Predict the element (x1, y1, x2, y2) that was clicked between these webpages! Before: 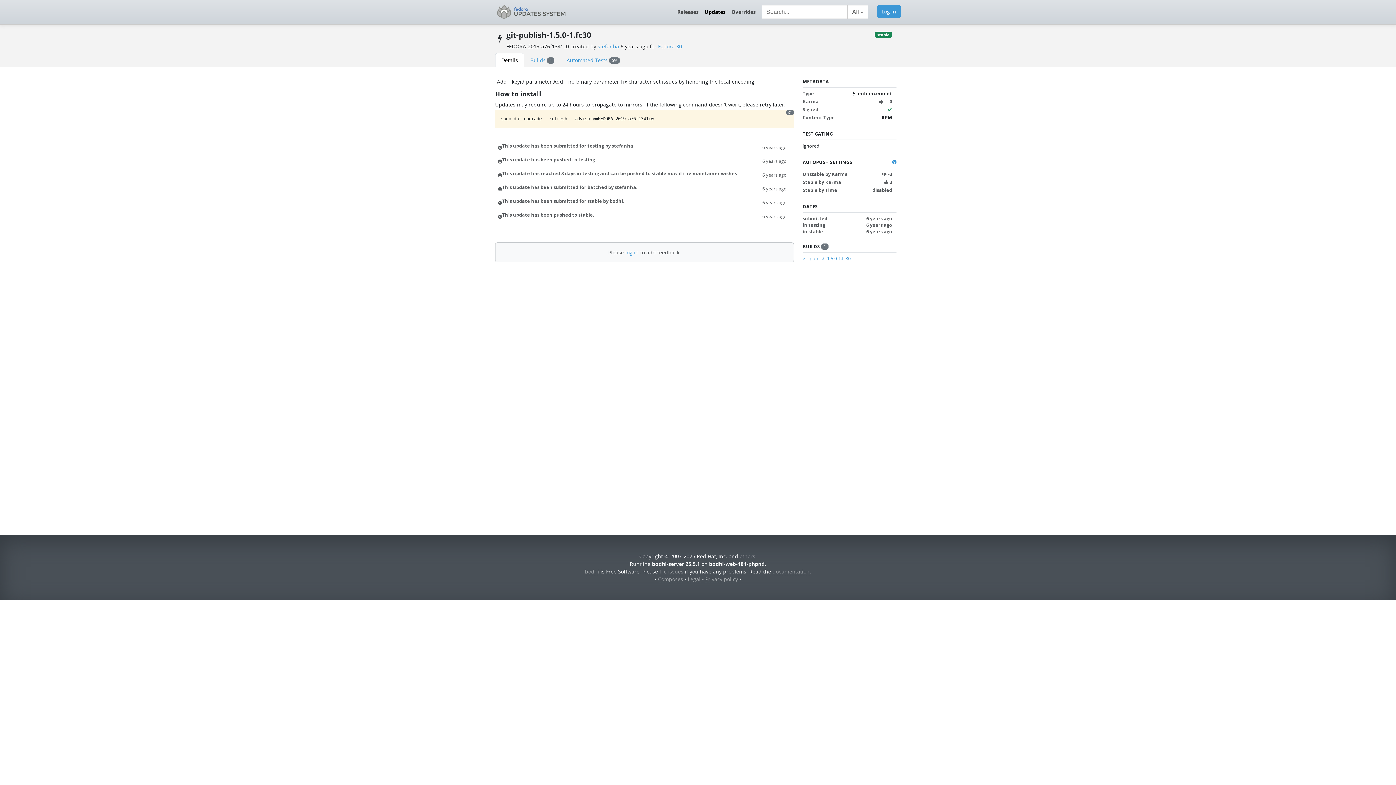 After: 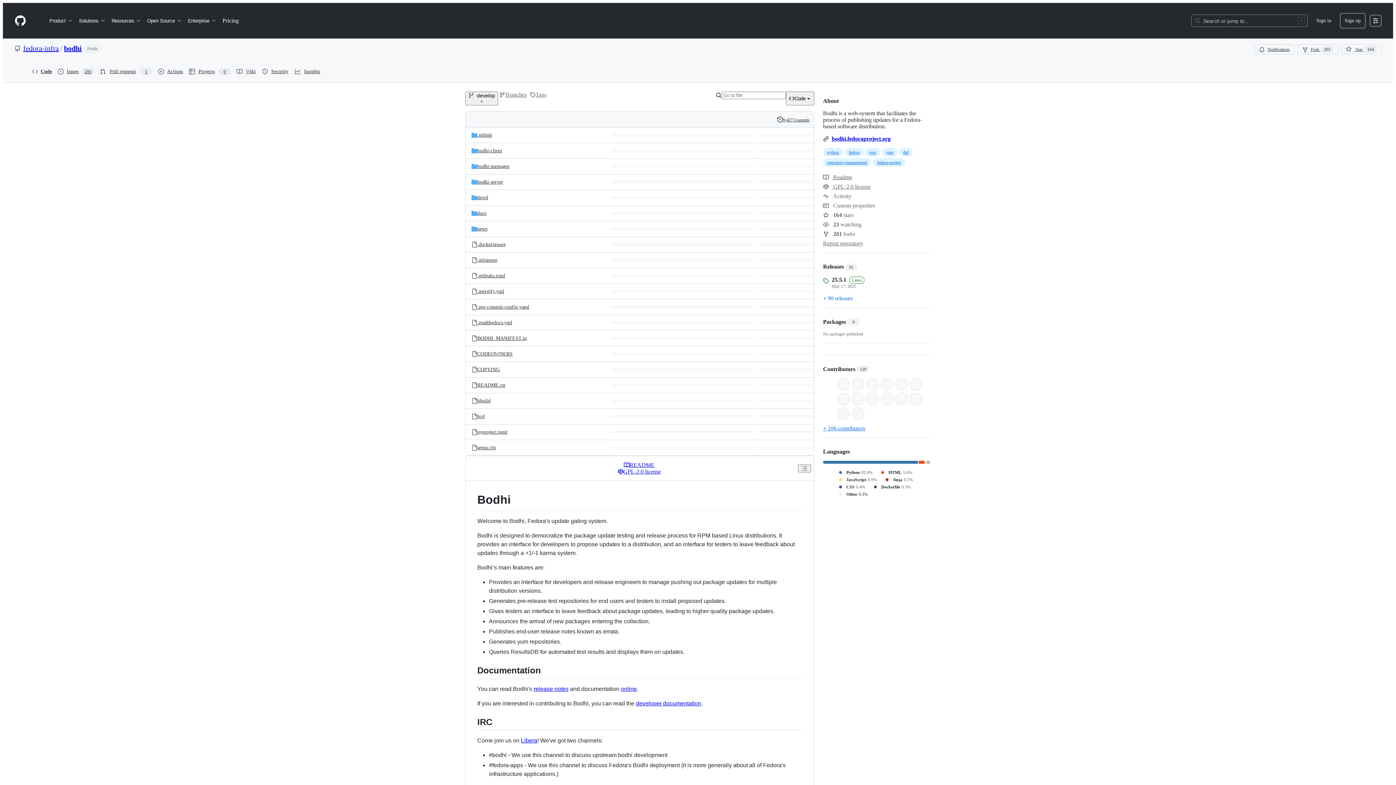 Action: label: bodhi bbox: (585, 568, 599, 575)